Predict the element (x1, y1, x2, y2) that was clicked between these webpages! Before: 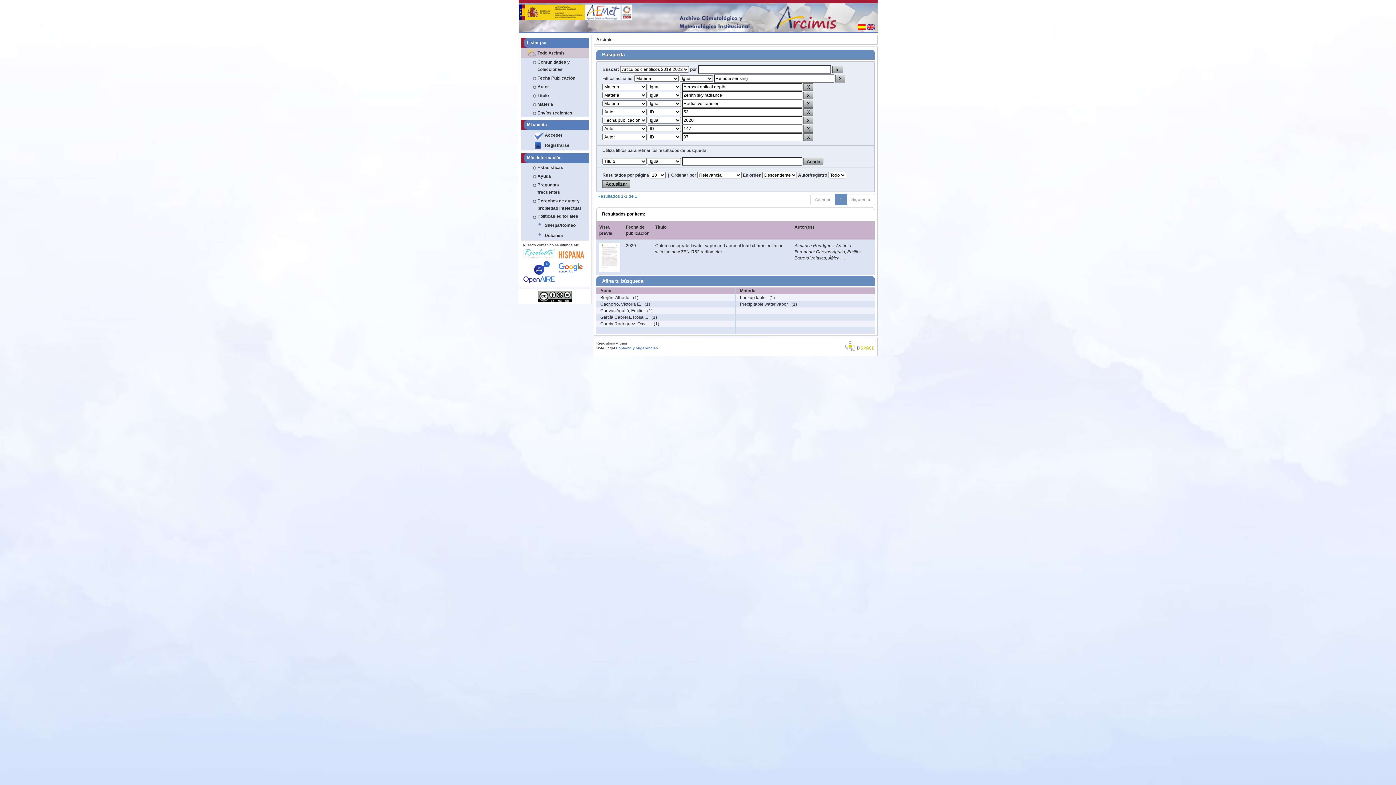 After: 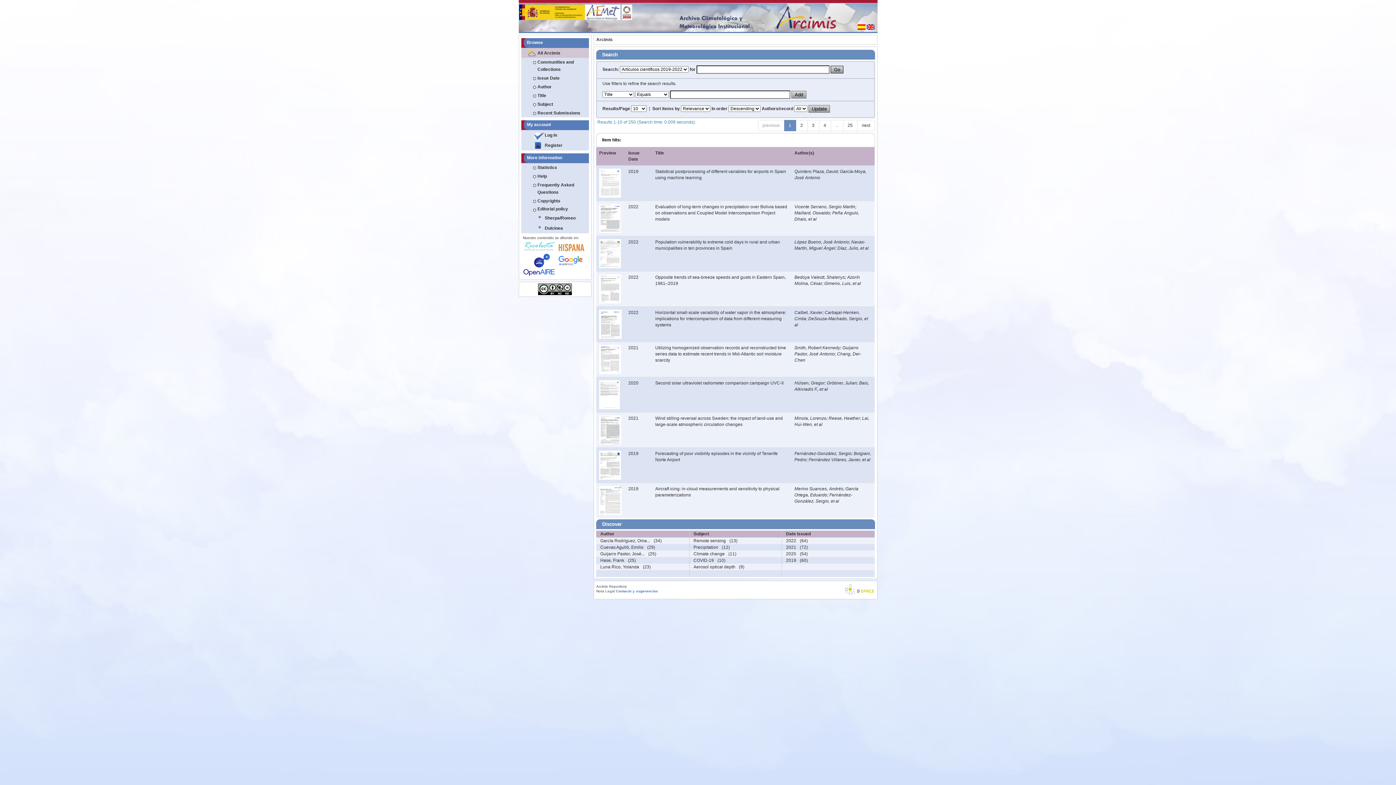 Action: bbox: (866, 24, 874, 29)